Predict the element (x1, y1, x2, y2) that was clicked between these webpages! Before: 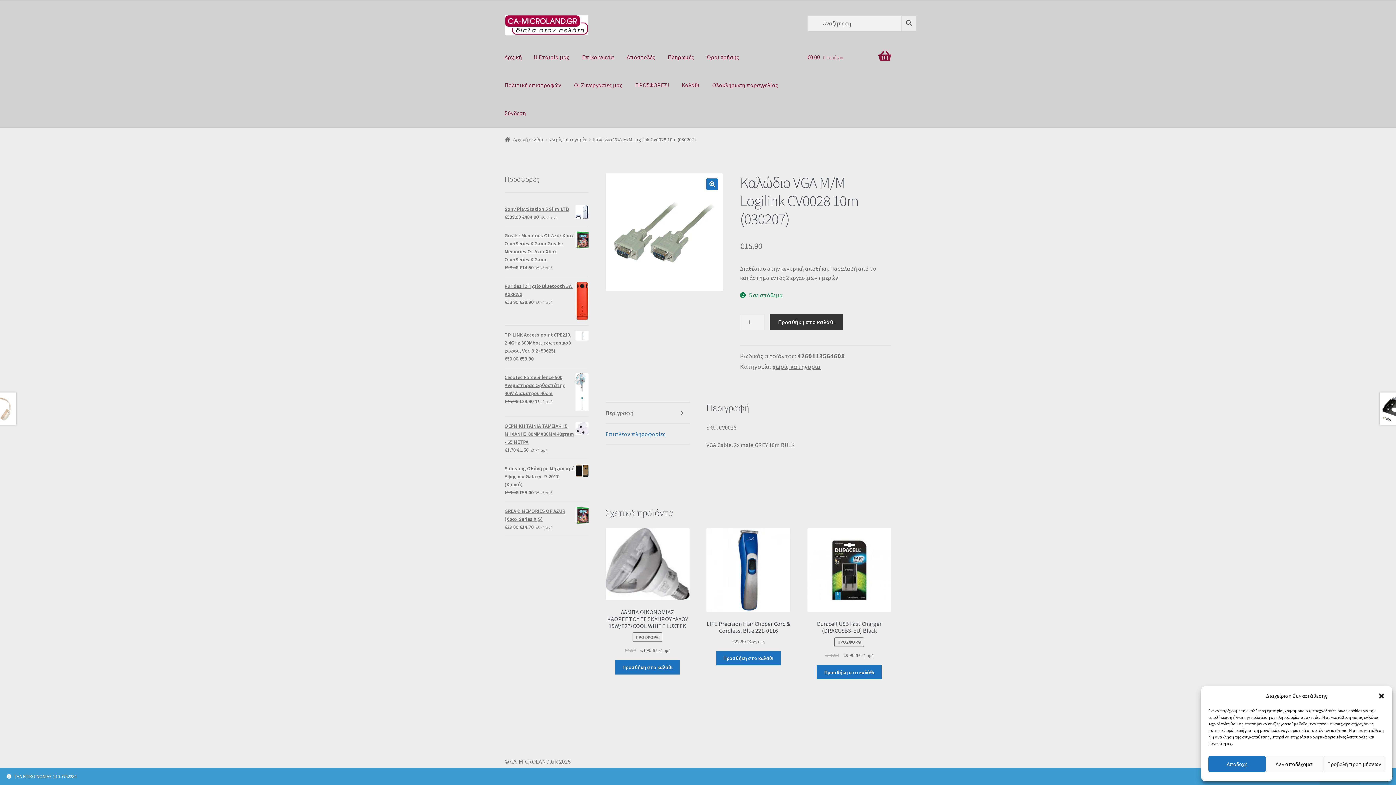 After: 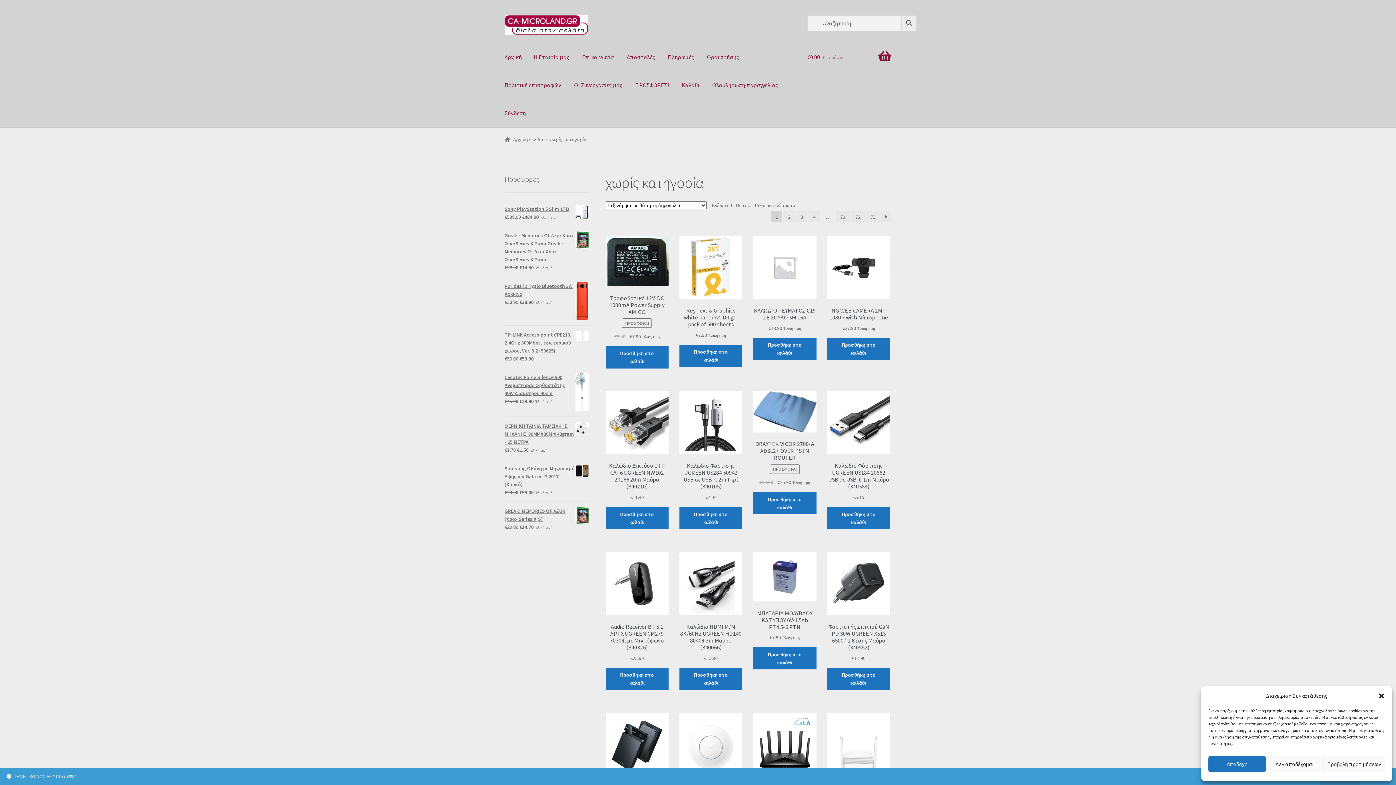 Action: bbox: (772, 362, 820, 371) label: χωρίς κατηγορία